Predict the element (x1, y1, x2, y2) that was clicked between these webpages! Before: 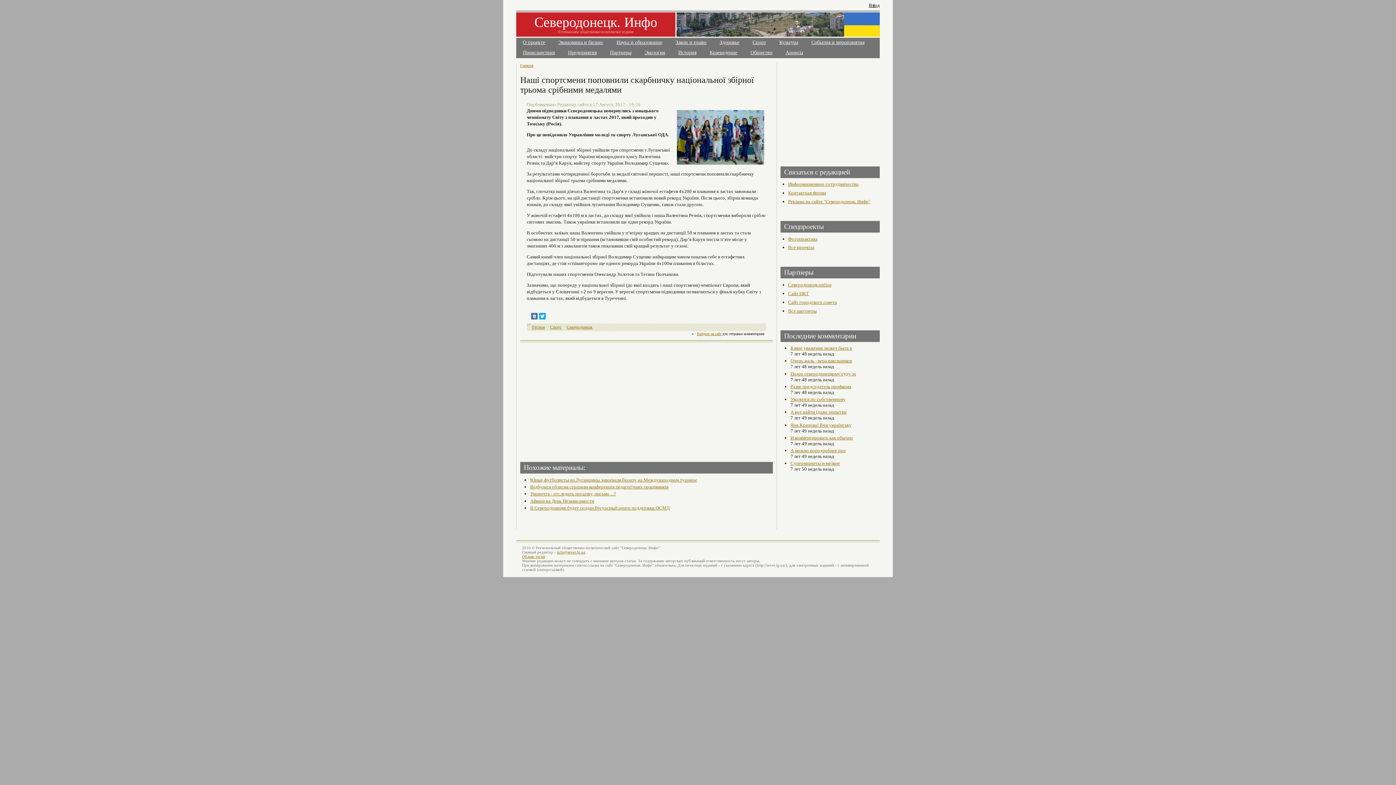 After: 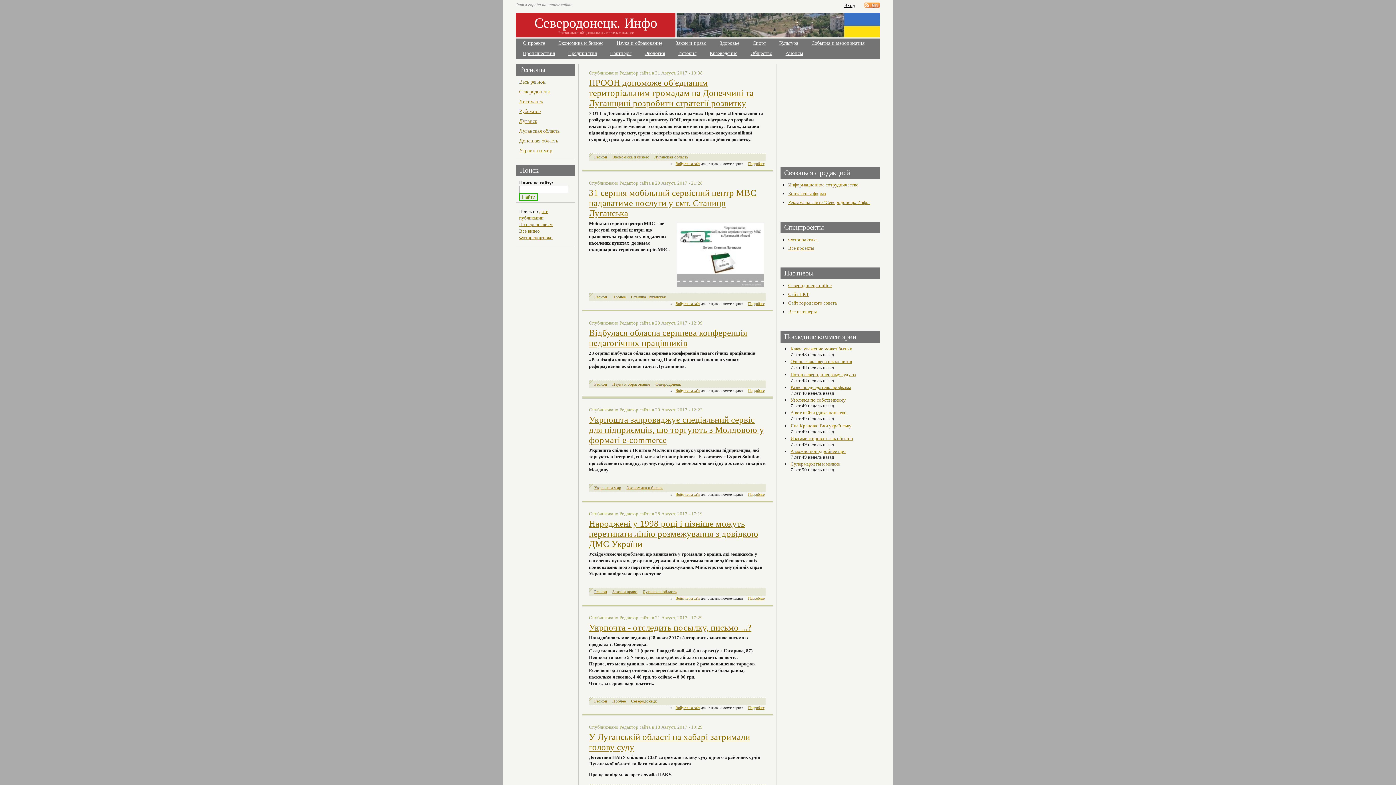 Action: label: Северодонецк. Инфо bbox: (534, 14, 657, 29)